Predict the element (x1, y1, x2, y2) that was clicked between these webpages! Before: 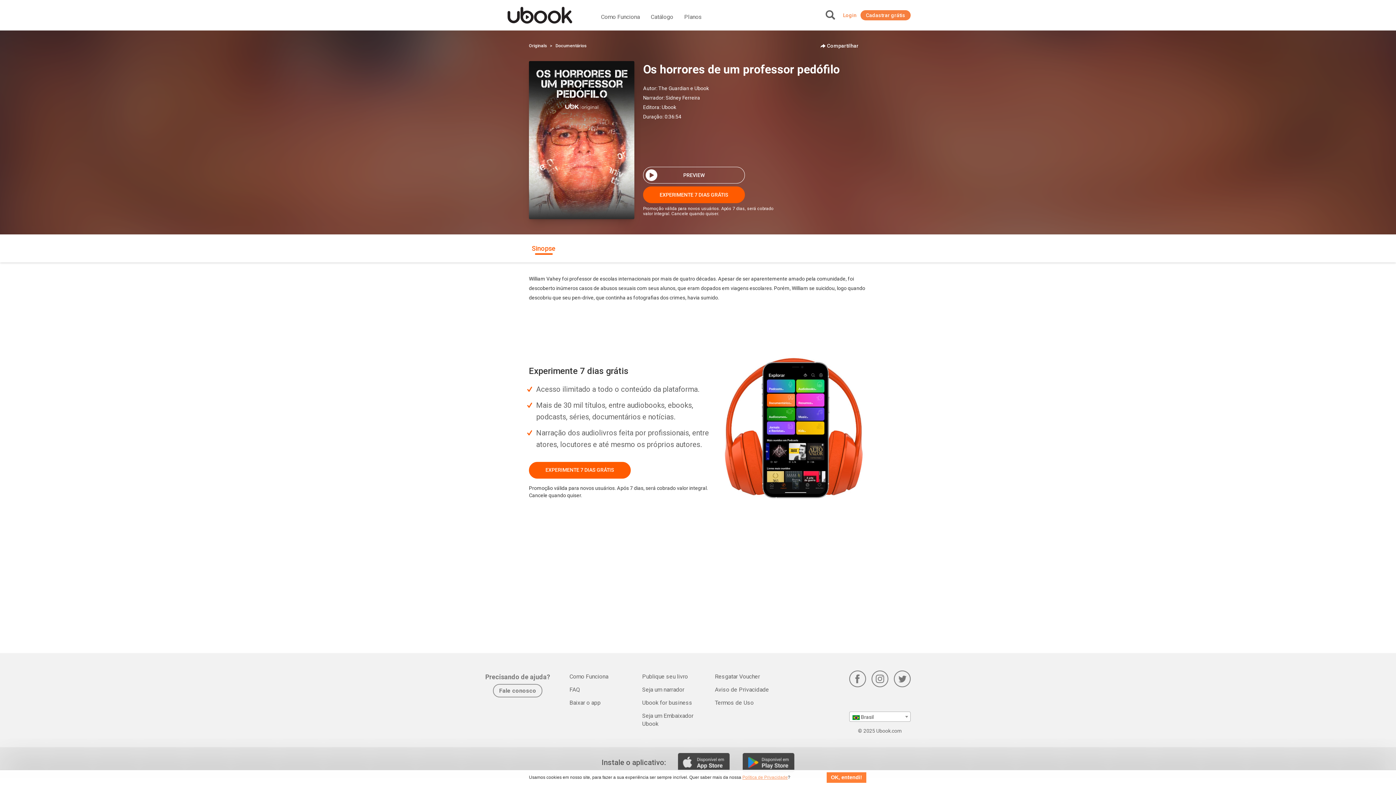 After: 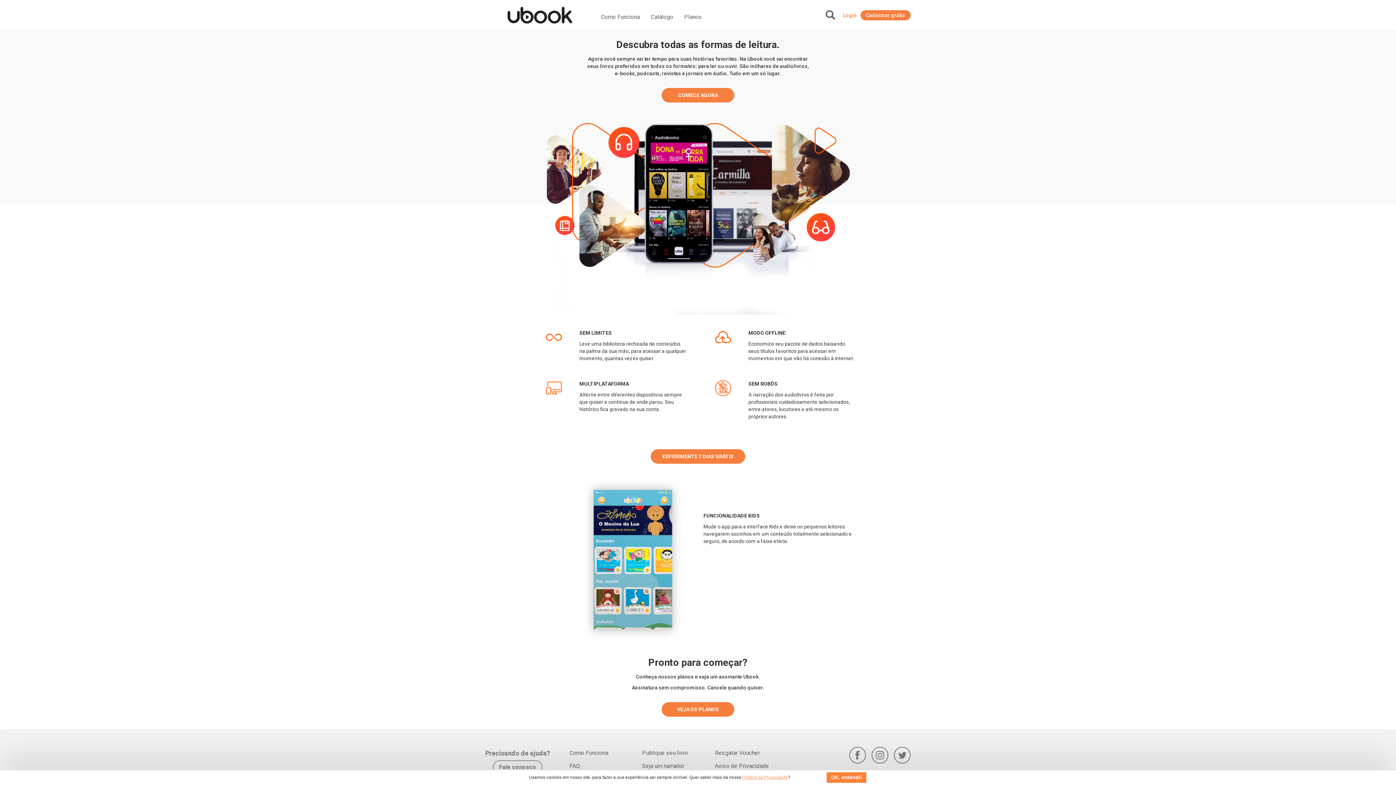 Action: label: Como Funciona bbox: (601, 13, 651, 20)